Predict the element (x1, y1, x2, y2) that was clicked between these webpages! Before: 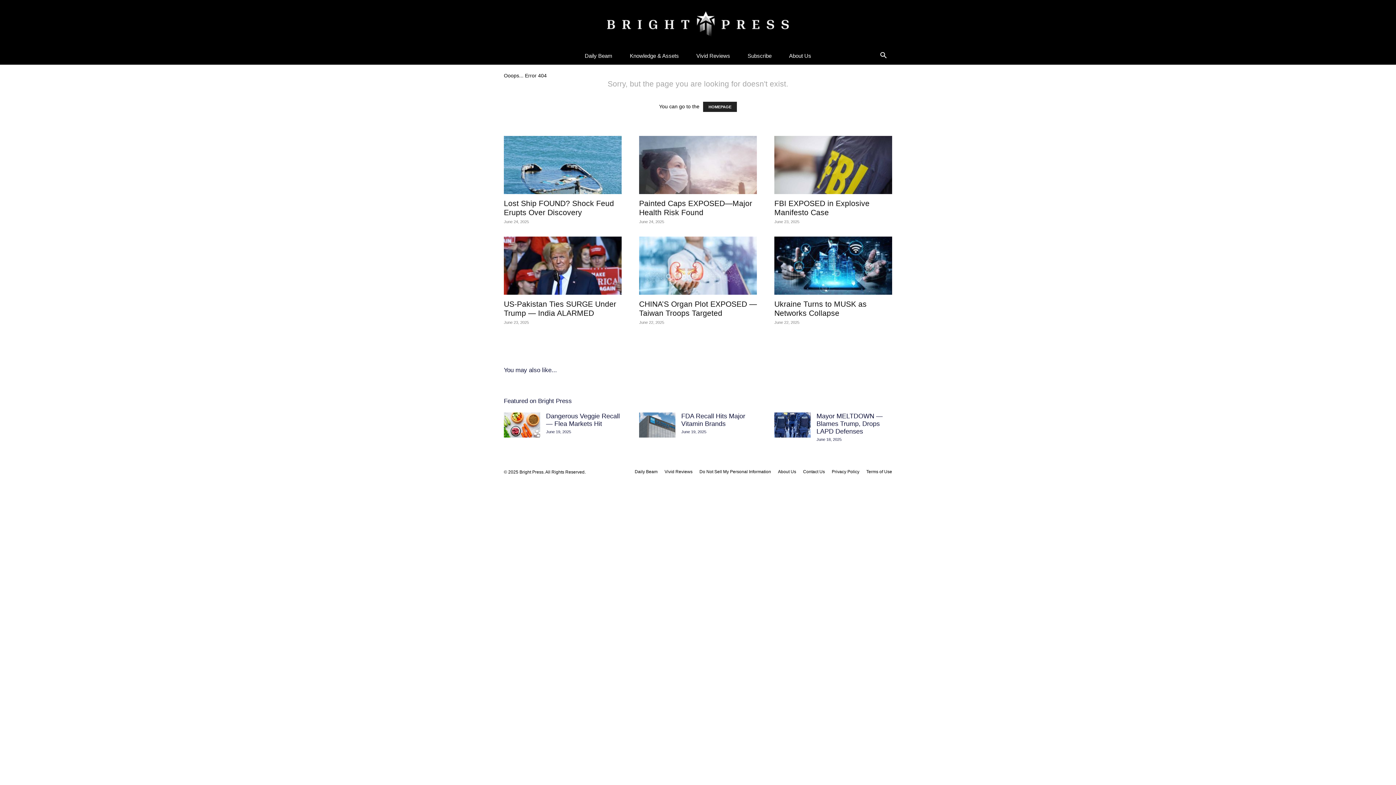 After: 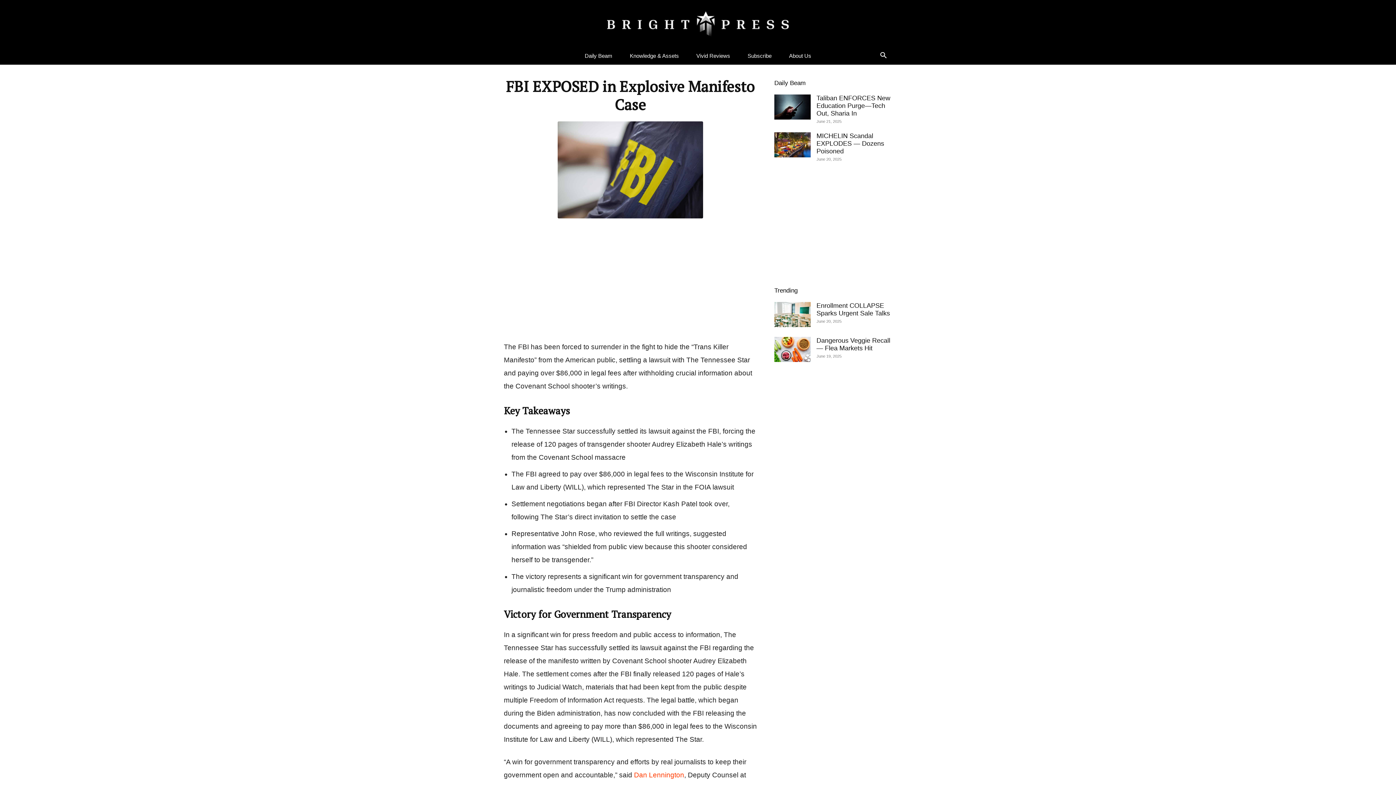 Action: bbox: (774, 136, 892, 194)